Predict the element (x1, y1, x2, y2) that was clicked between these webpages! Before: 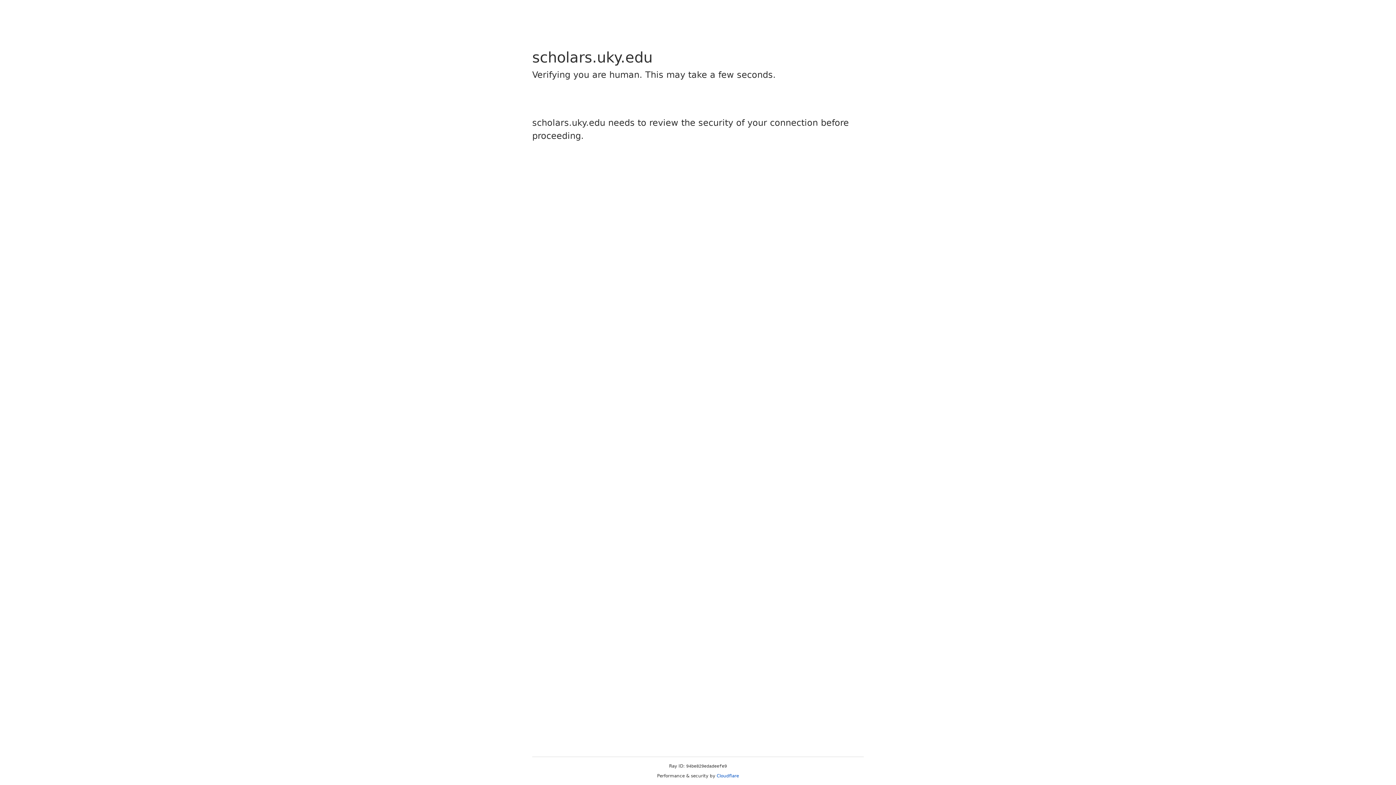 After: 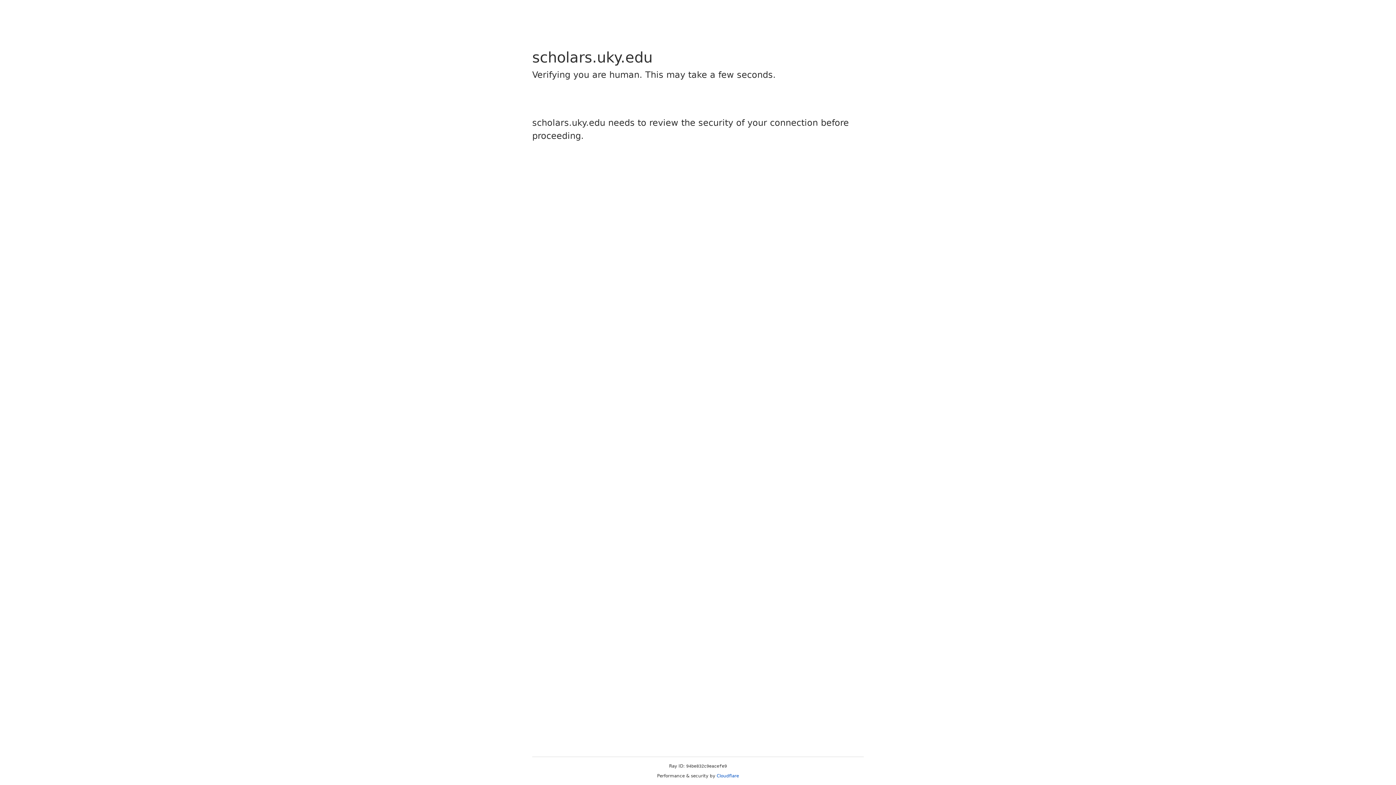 Action: bbox: (716, 773, 739, 778) label: Cloudflare